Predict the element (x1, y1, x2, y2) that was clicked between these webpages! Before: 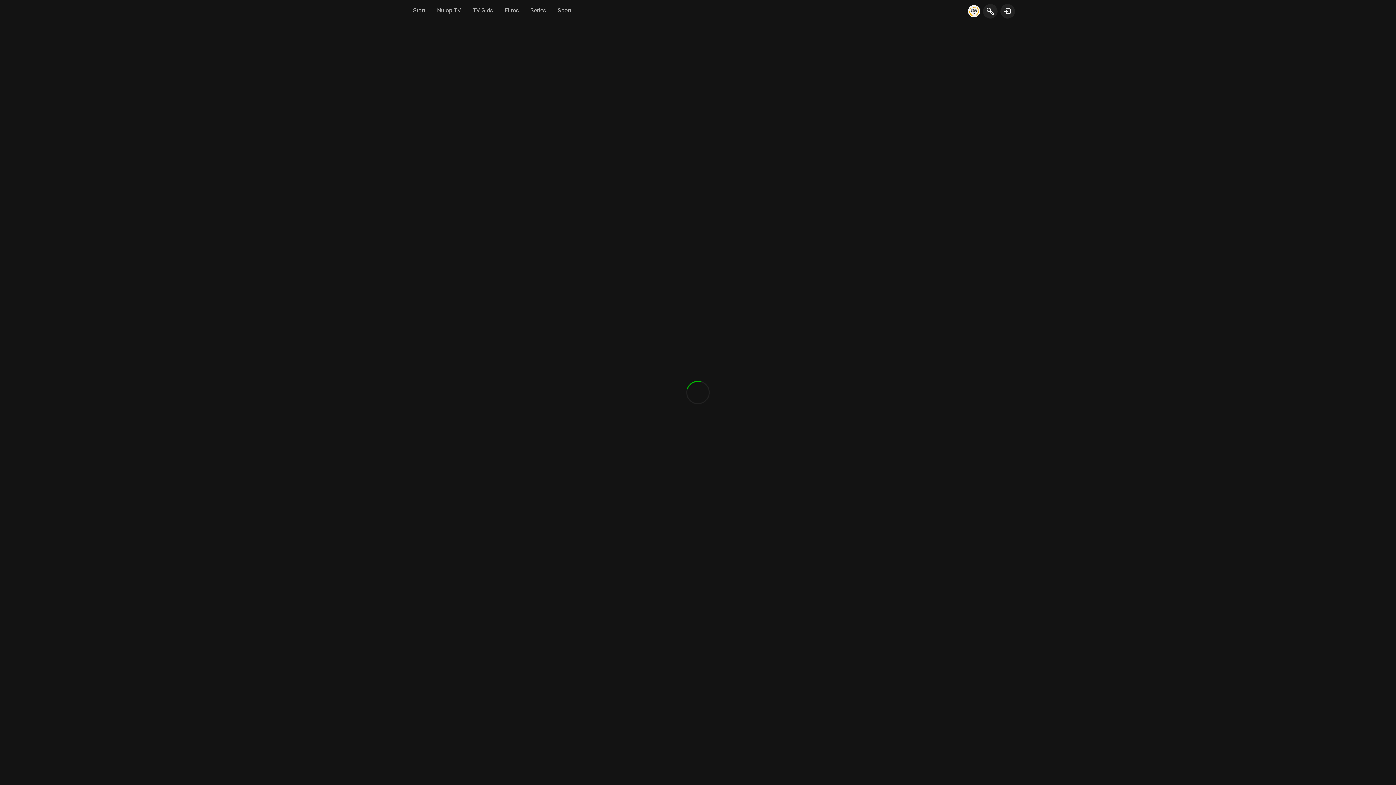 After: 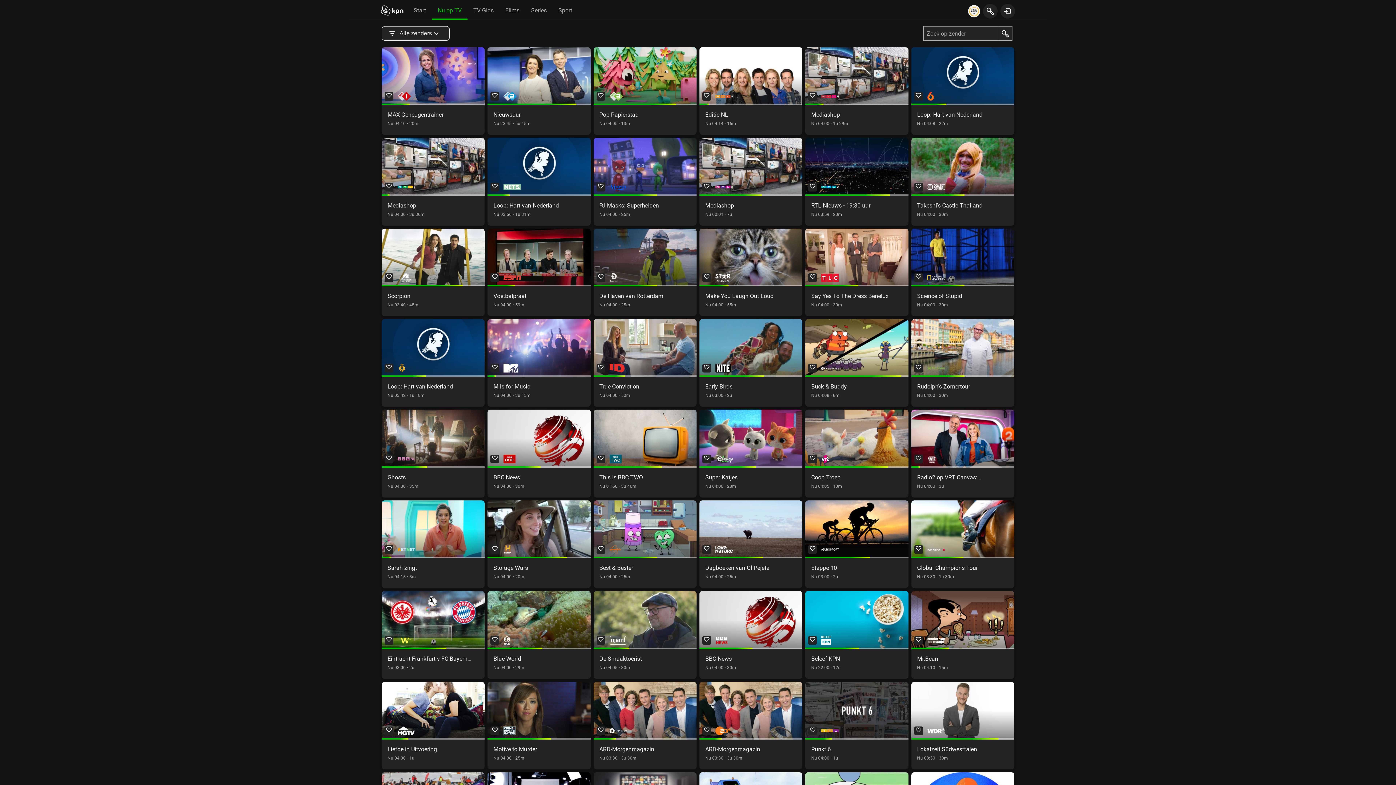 Action: label: Nu op TV bbox: (432, 2, 467, 18)